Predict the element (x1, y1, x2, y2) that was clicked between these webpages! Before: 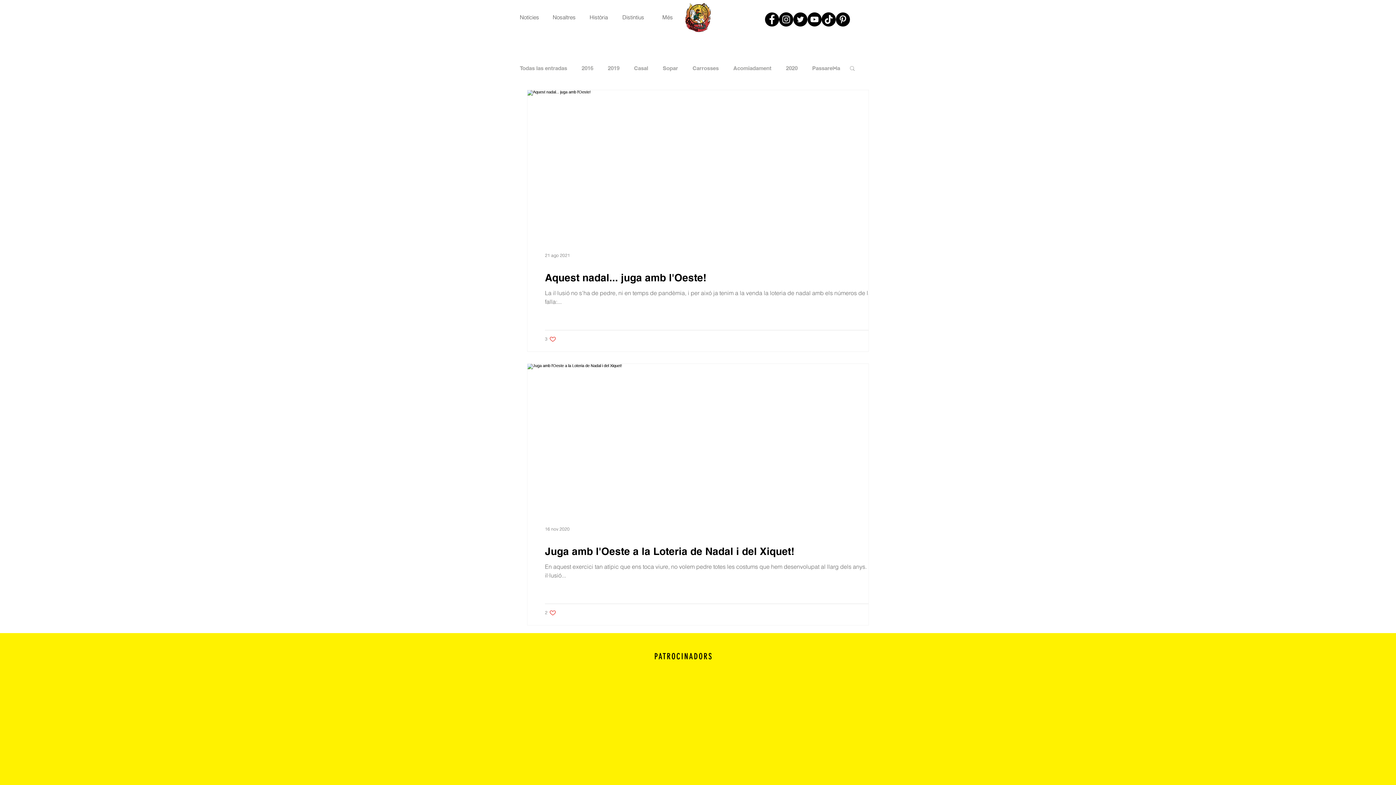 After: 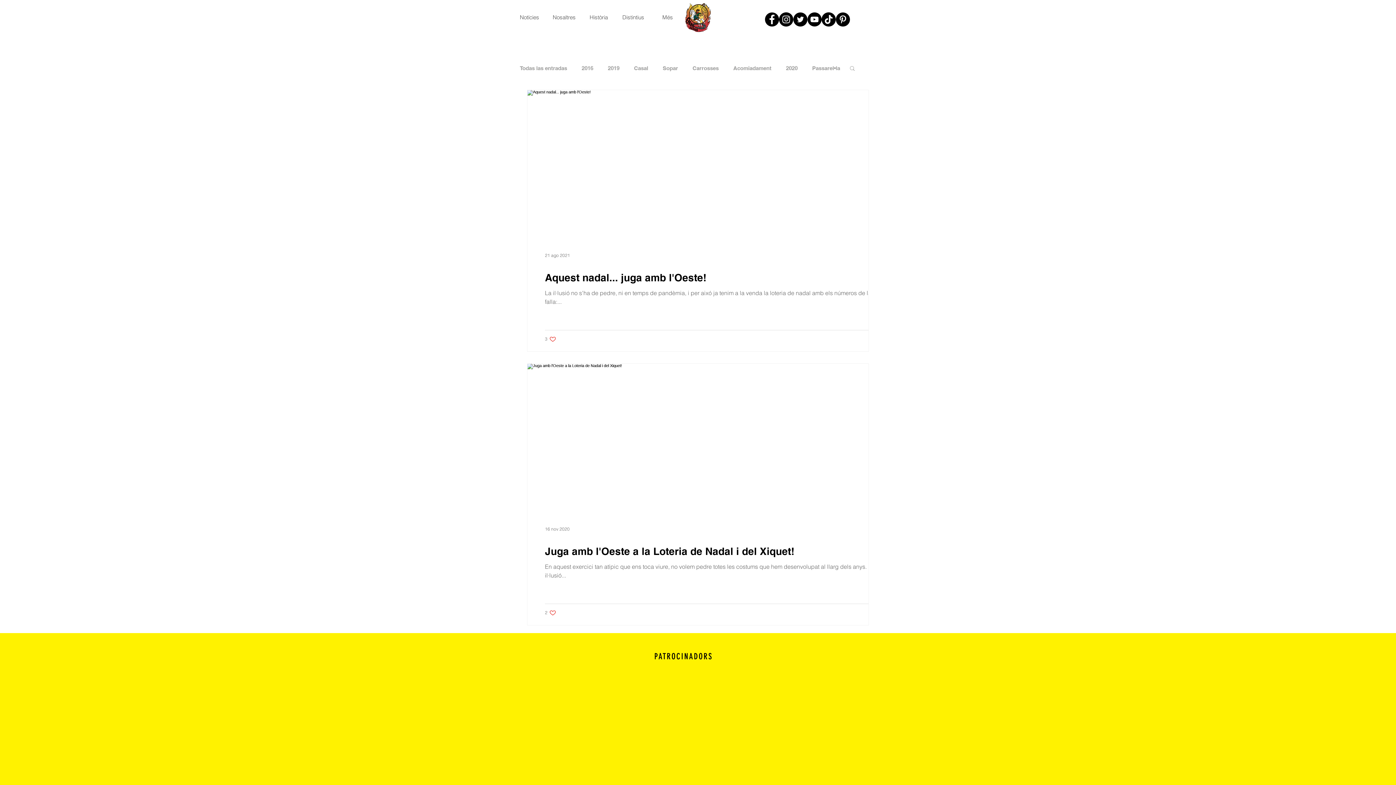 Action: bbox: (821, 12, 836, 26)